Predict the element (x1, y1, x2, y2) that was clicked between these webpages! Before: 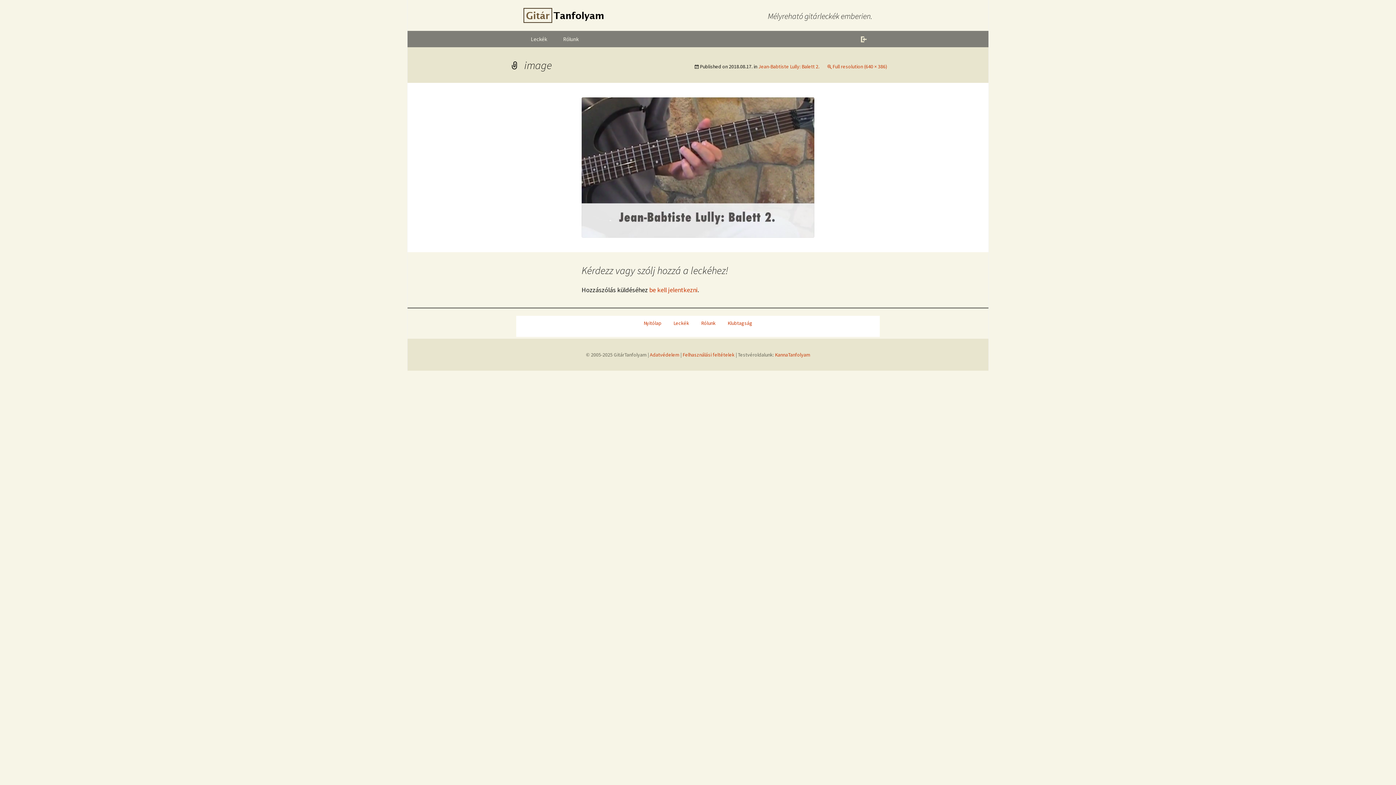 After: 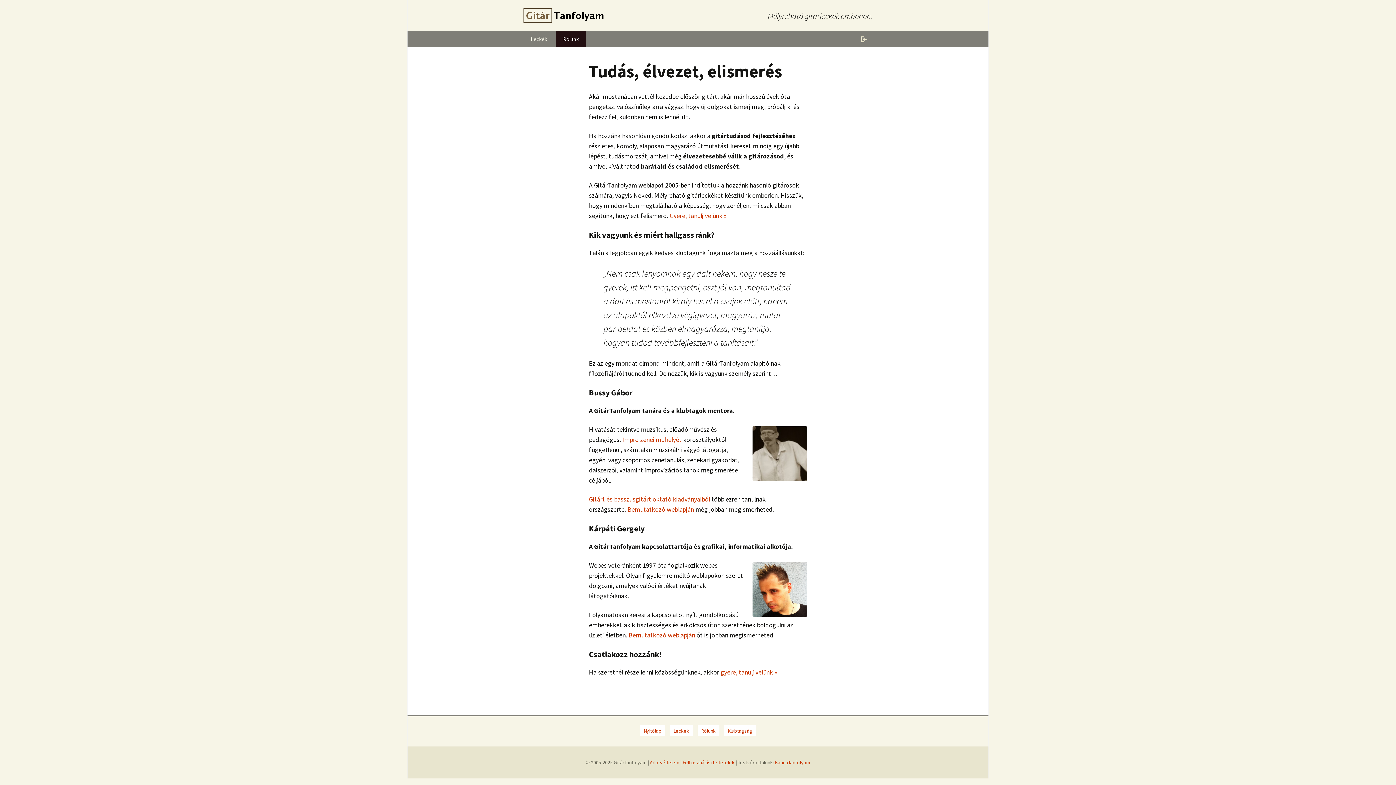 Action: label: Rólunk bbox: (697, 317, 719, 328)